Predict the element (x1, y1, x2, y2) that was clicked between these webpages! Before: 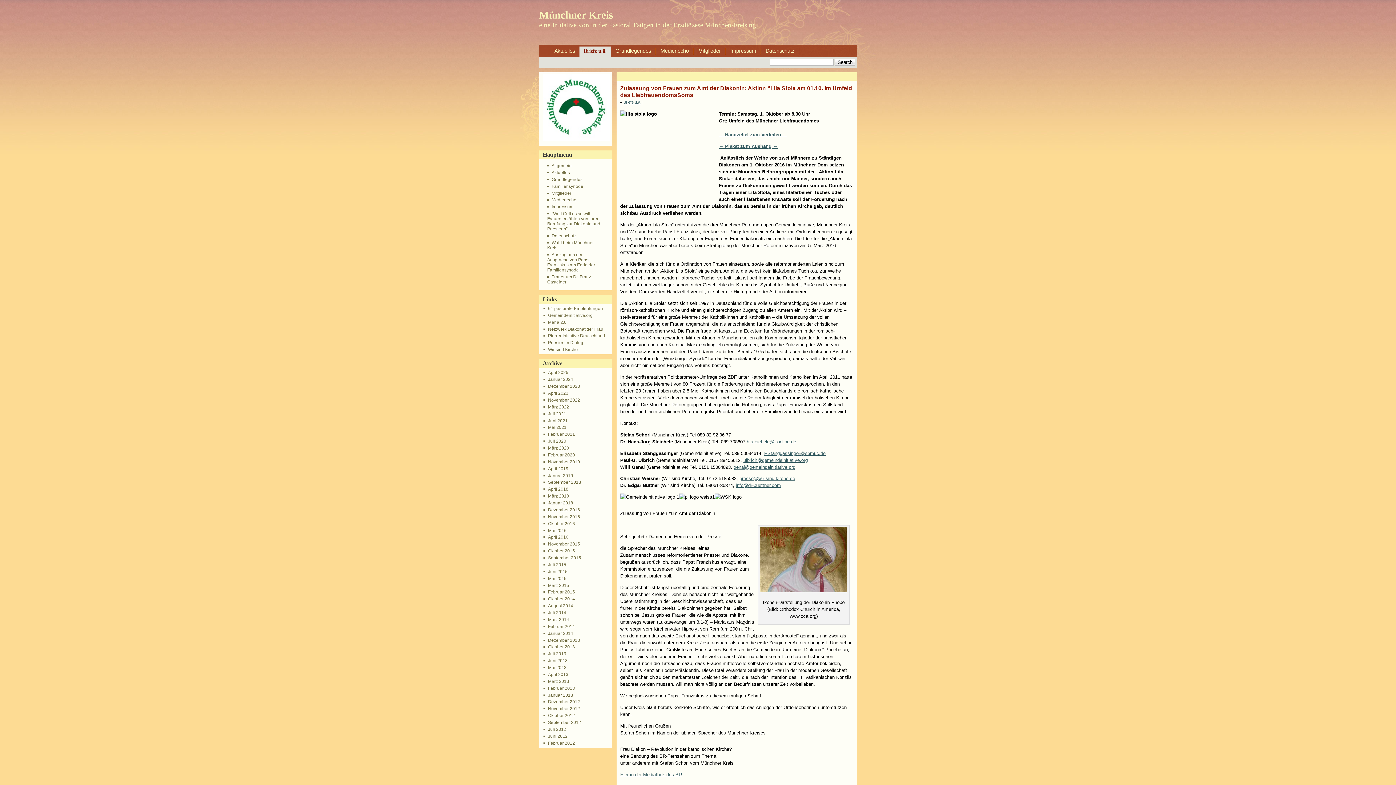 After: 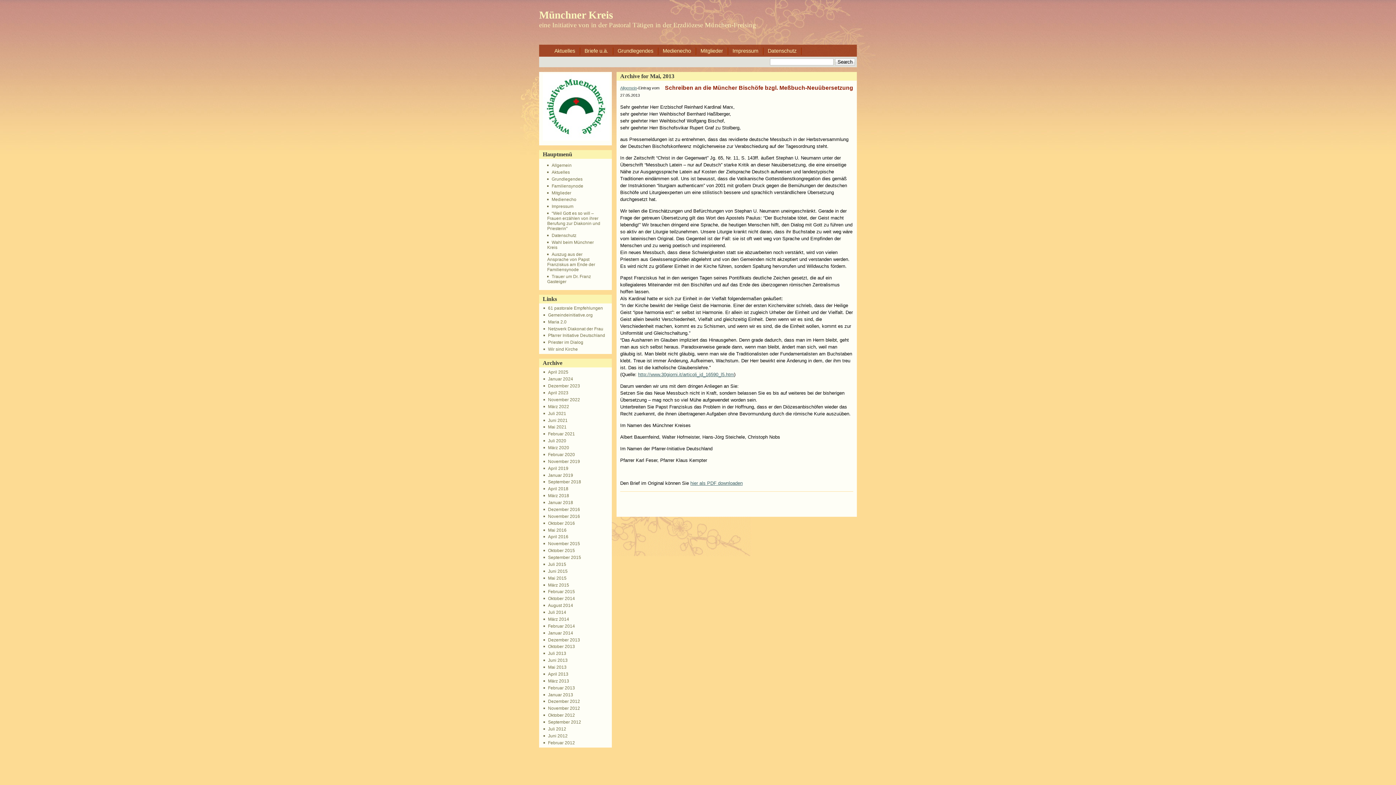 Action: bbox: (543, 665, 566, 670) label: Mai 2013